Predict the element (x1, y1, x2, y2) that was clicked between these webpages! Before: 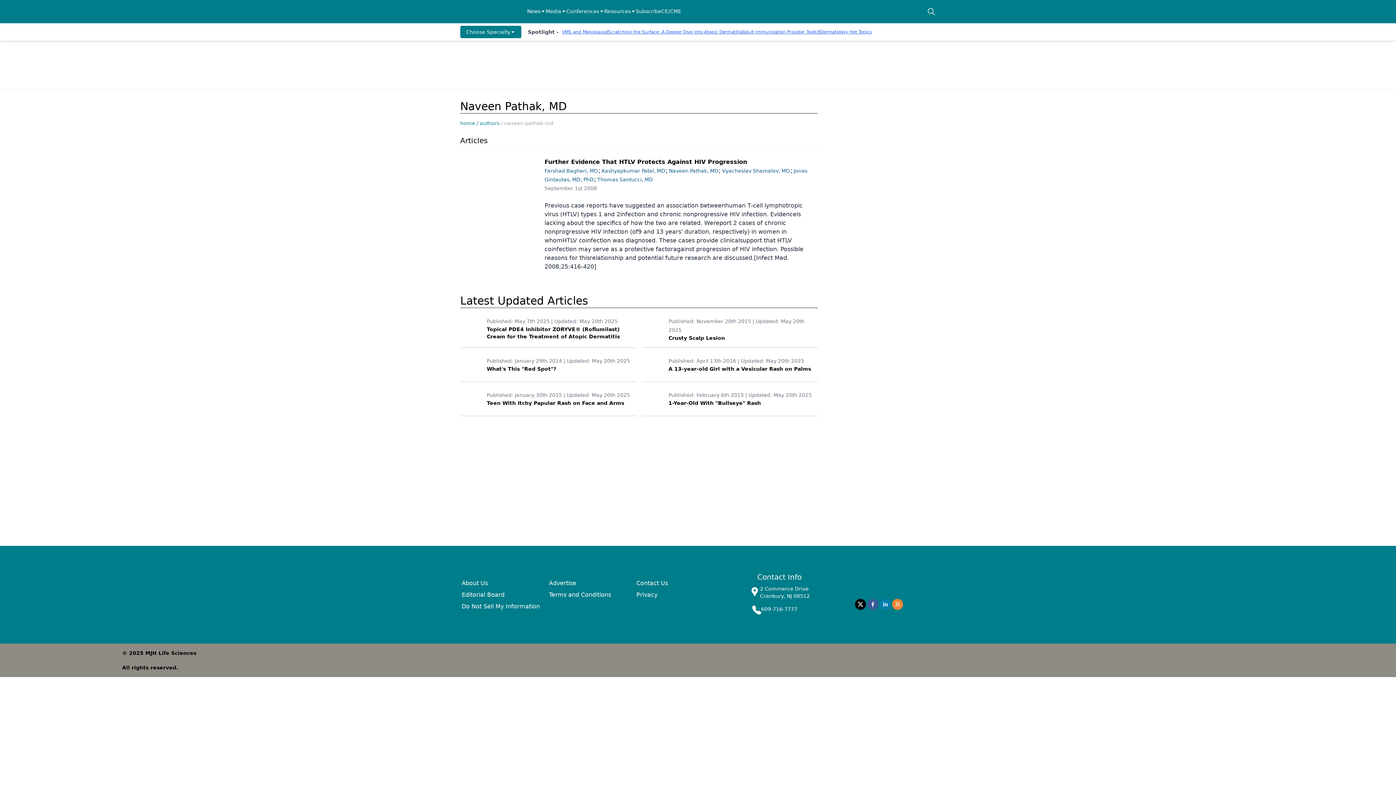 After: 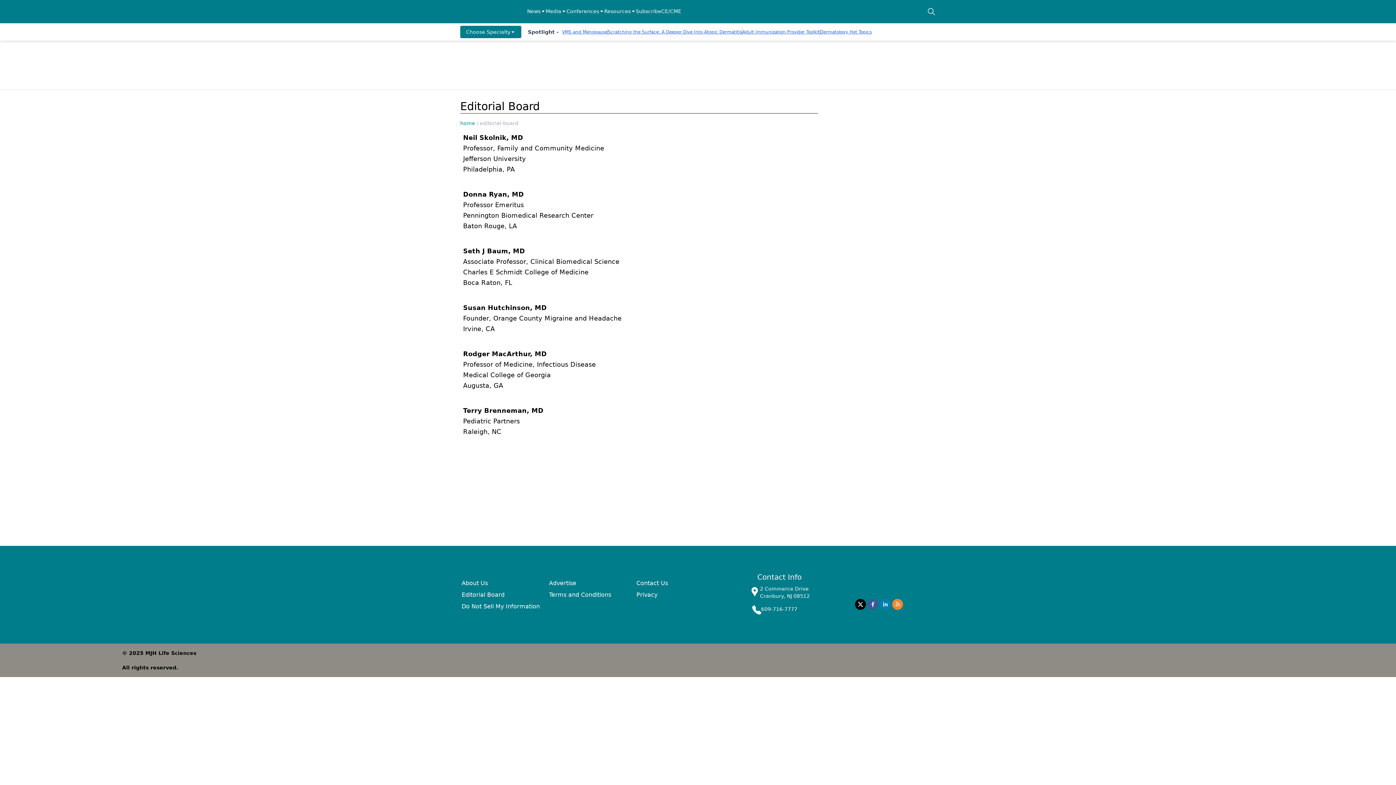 Action: label: Editorial Board bbox: (461, 591, 504, 598)